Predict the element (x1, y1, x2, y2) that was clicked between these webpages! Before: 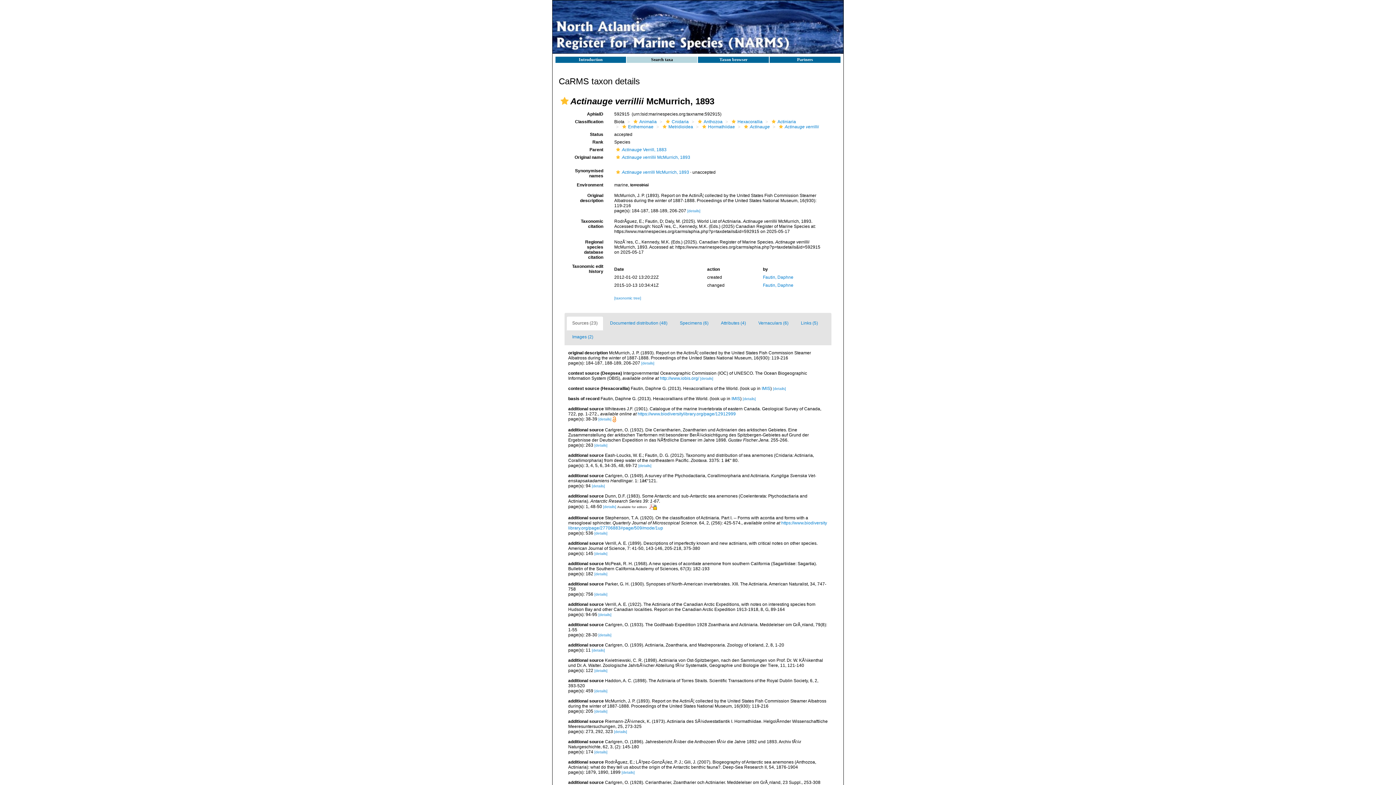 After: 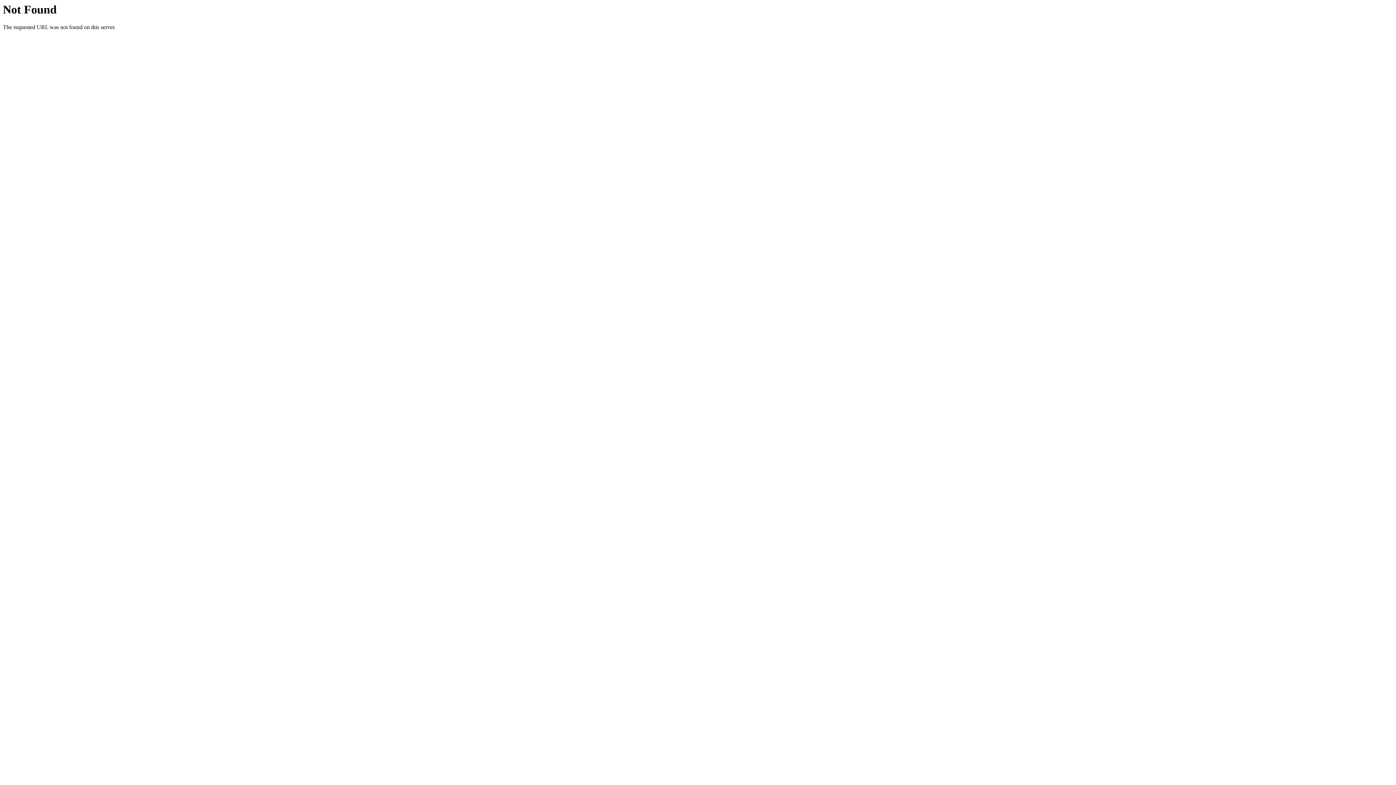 Action: label: [details] bbox: (592, 648, 605, 652)